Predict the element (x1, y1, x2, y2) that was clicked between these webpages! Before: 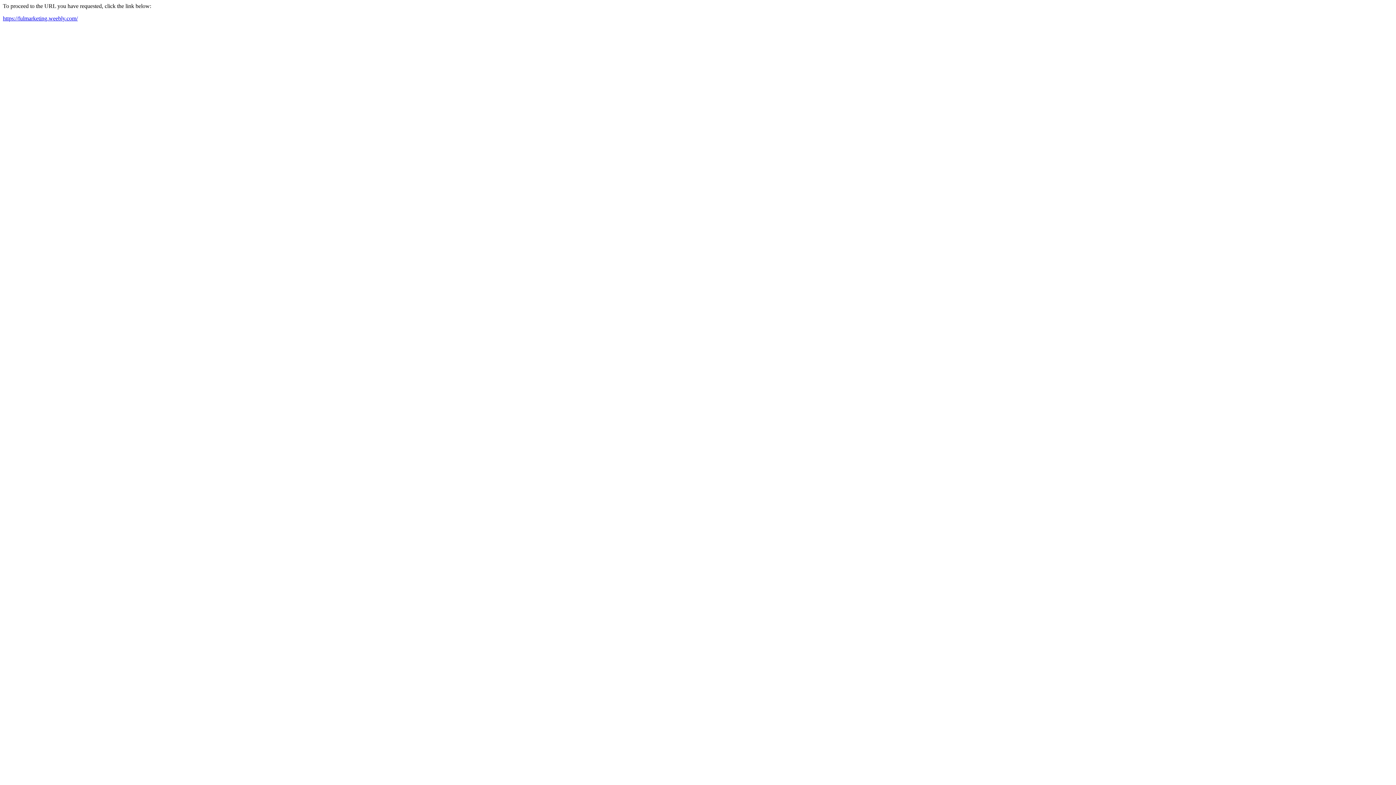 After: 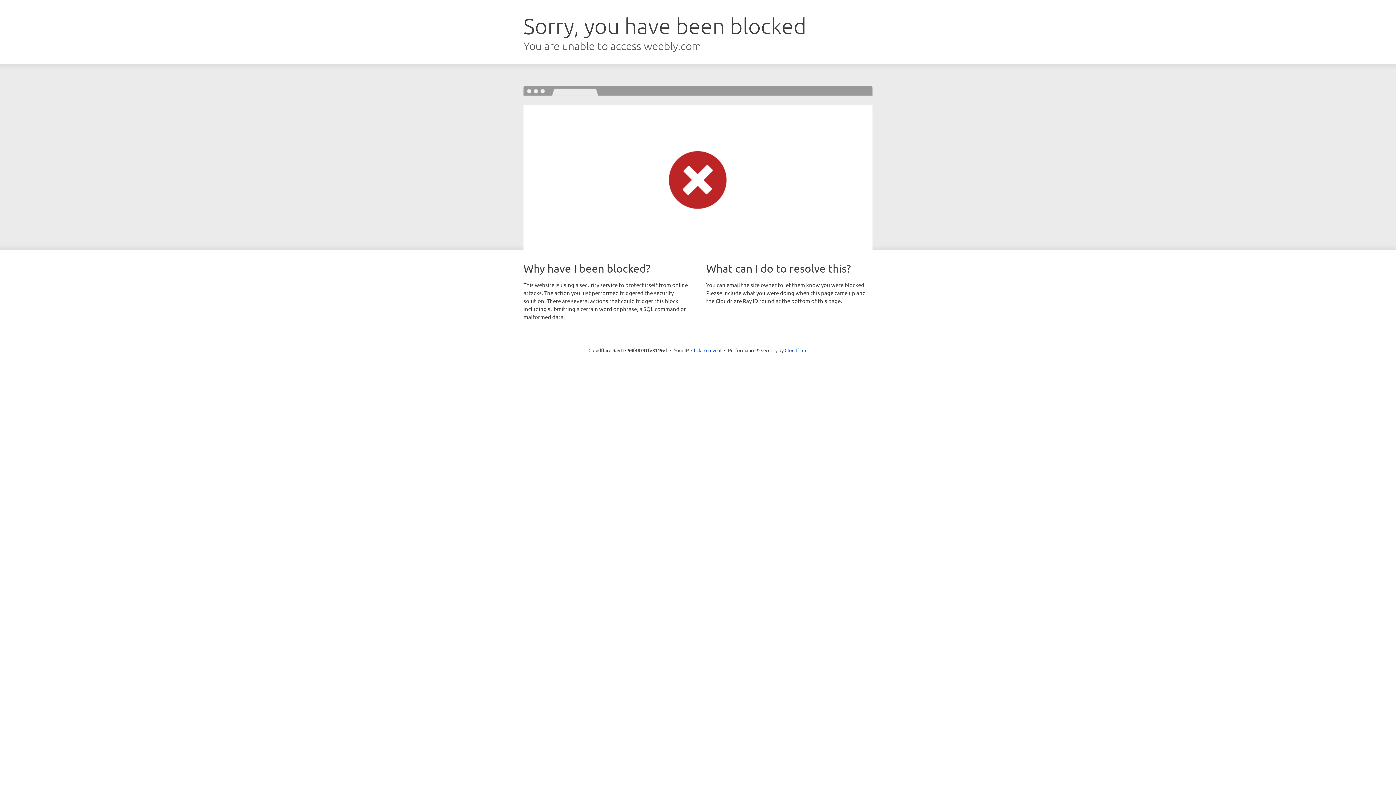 Action: label: https://fulmarketing.weebly.com/ bbox: (2, 15, 77, 21)